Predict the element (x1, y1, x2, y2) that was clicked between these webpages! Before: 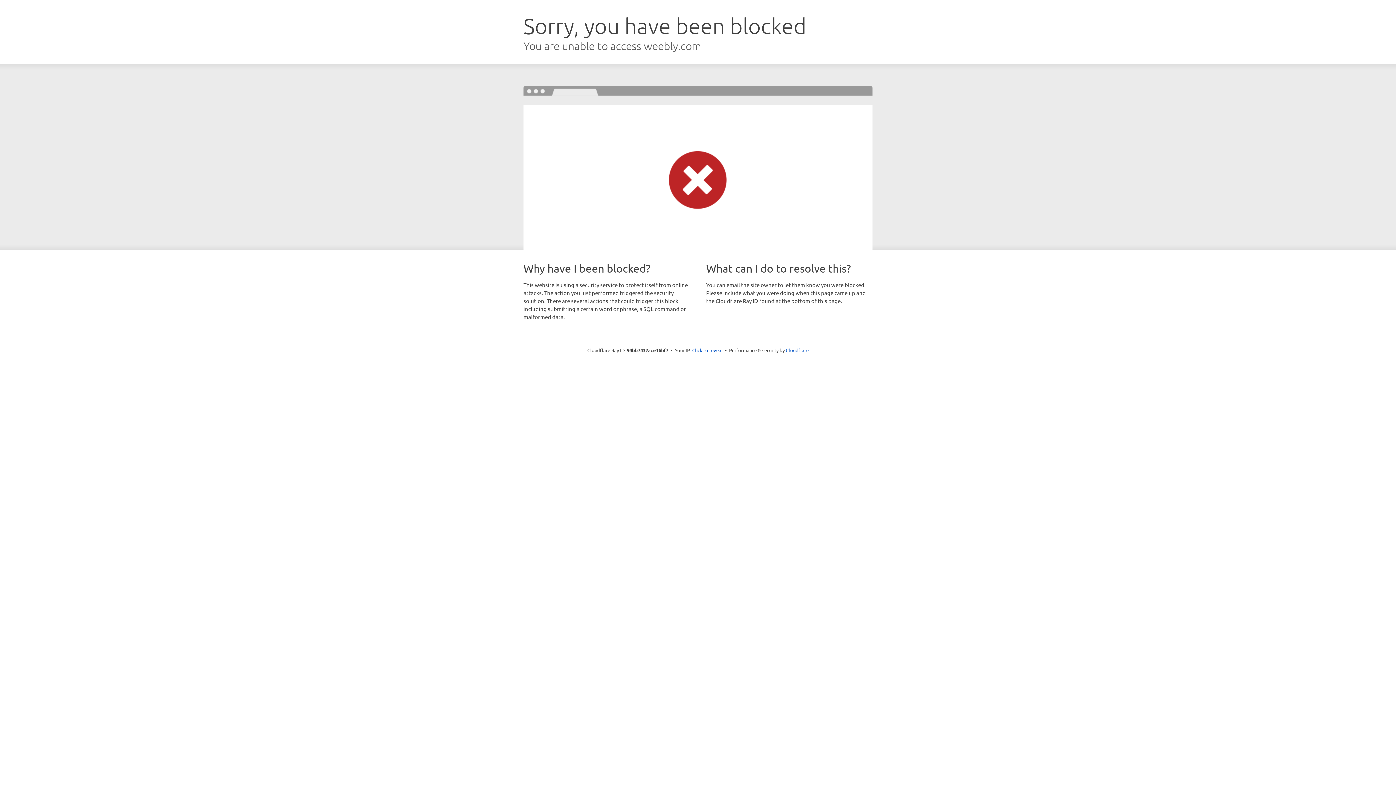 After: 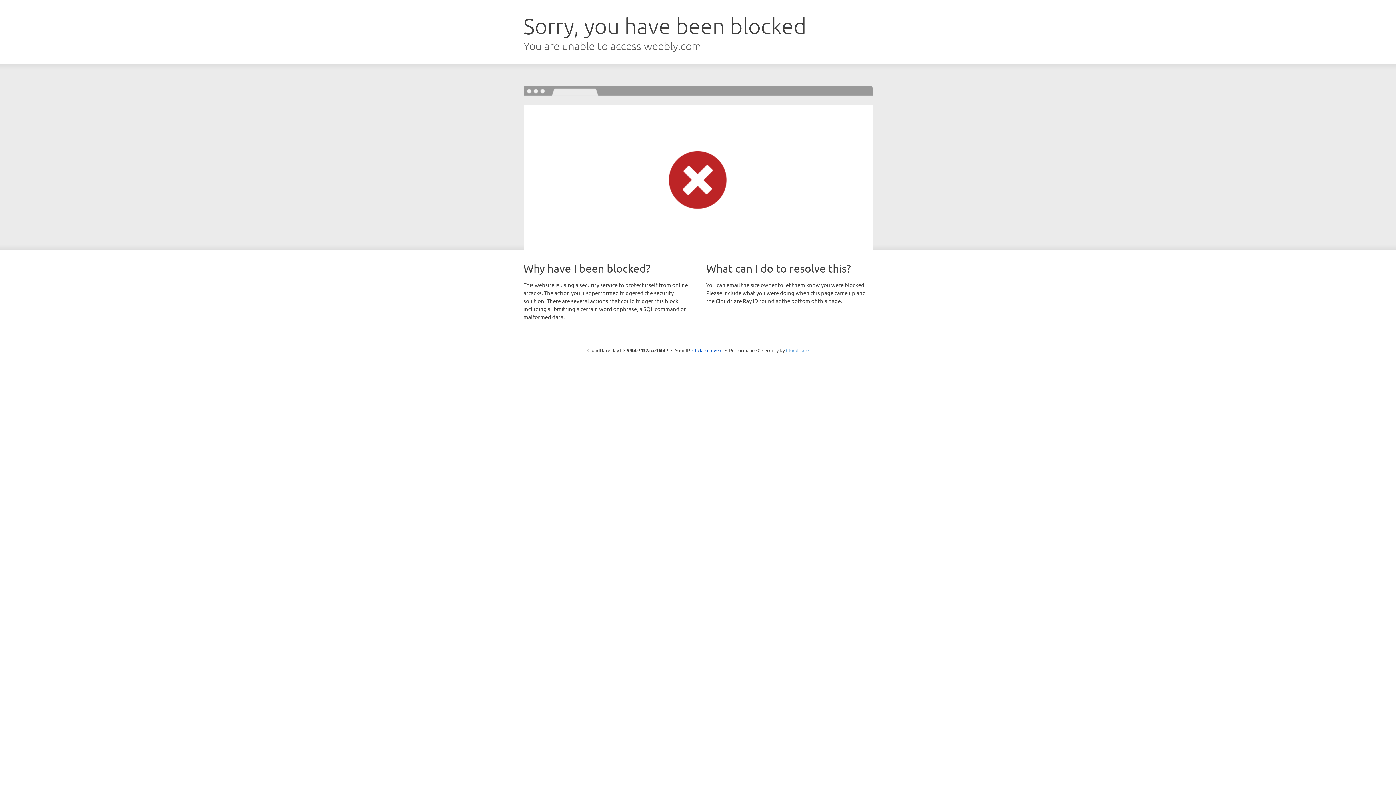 Action: label: Cloudflare bbox: (786, 347, 808, 353)